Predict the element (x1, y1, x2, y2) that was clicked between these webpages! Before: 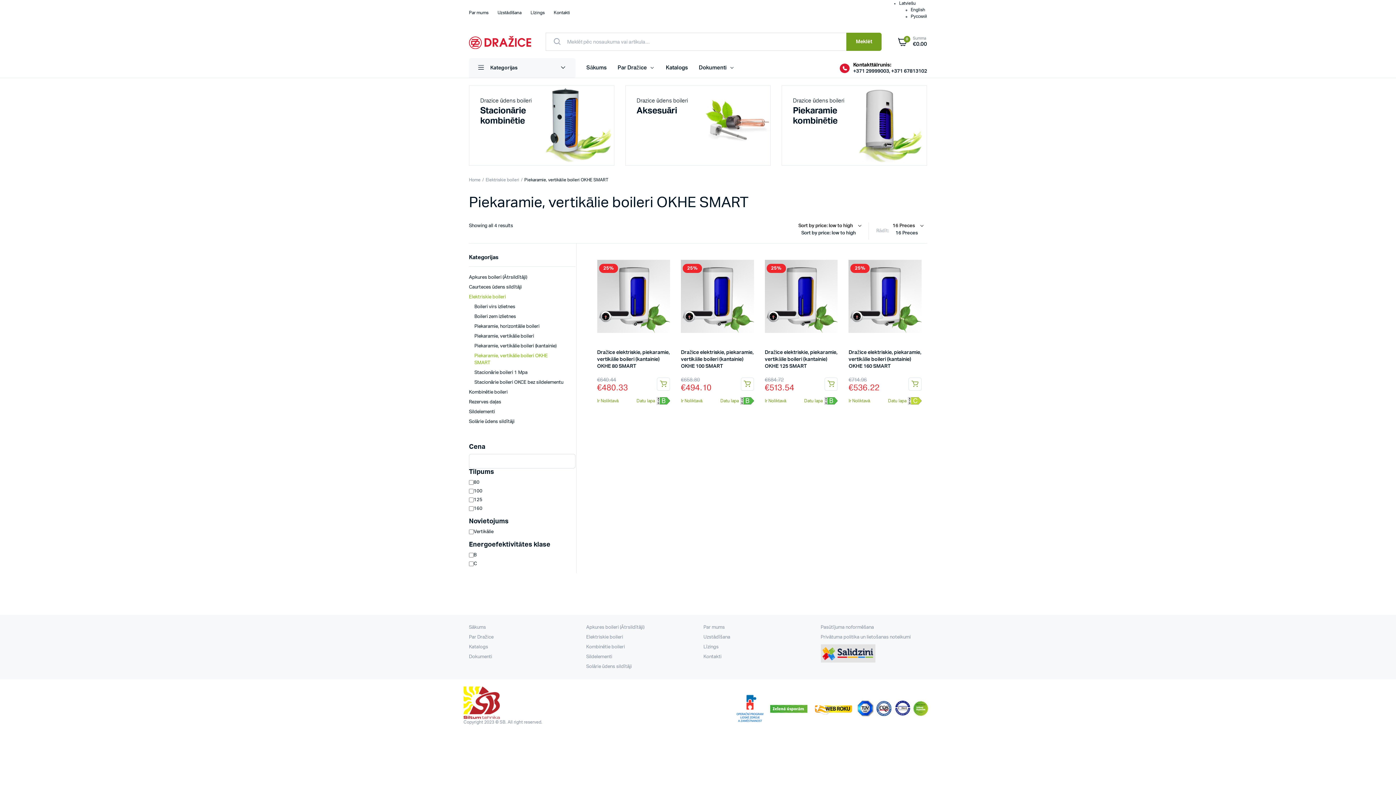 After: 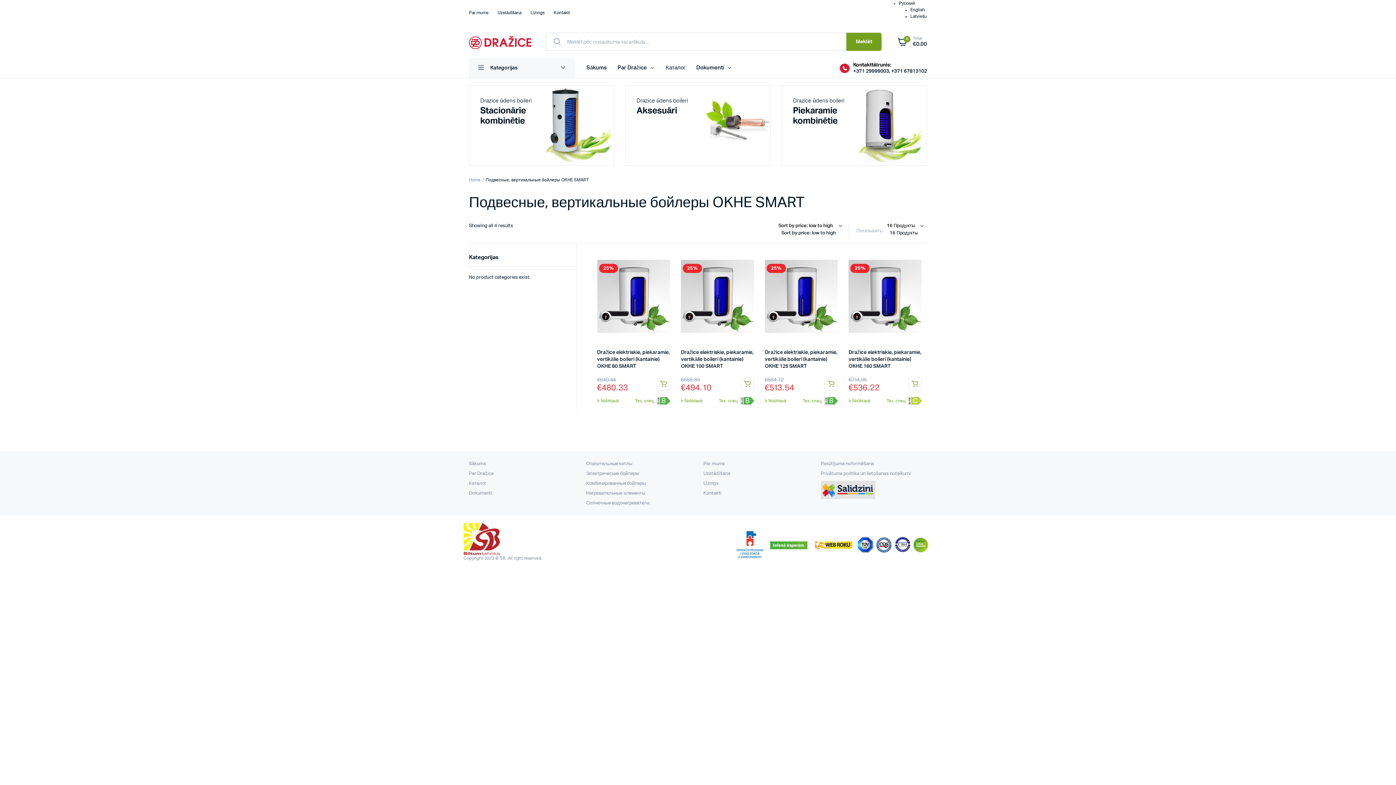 Action: label: Русский bbox: (910, 14, 927, 18)